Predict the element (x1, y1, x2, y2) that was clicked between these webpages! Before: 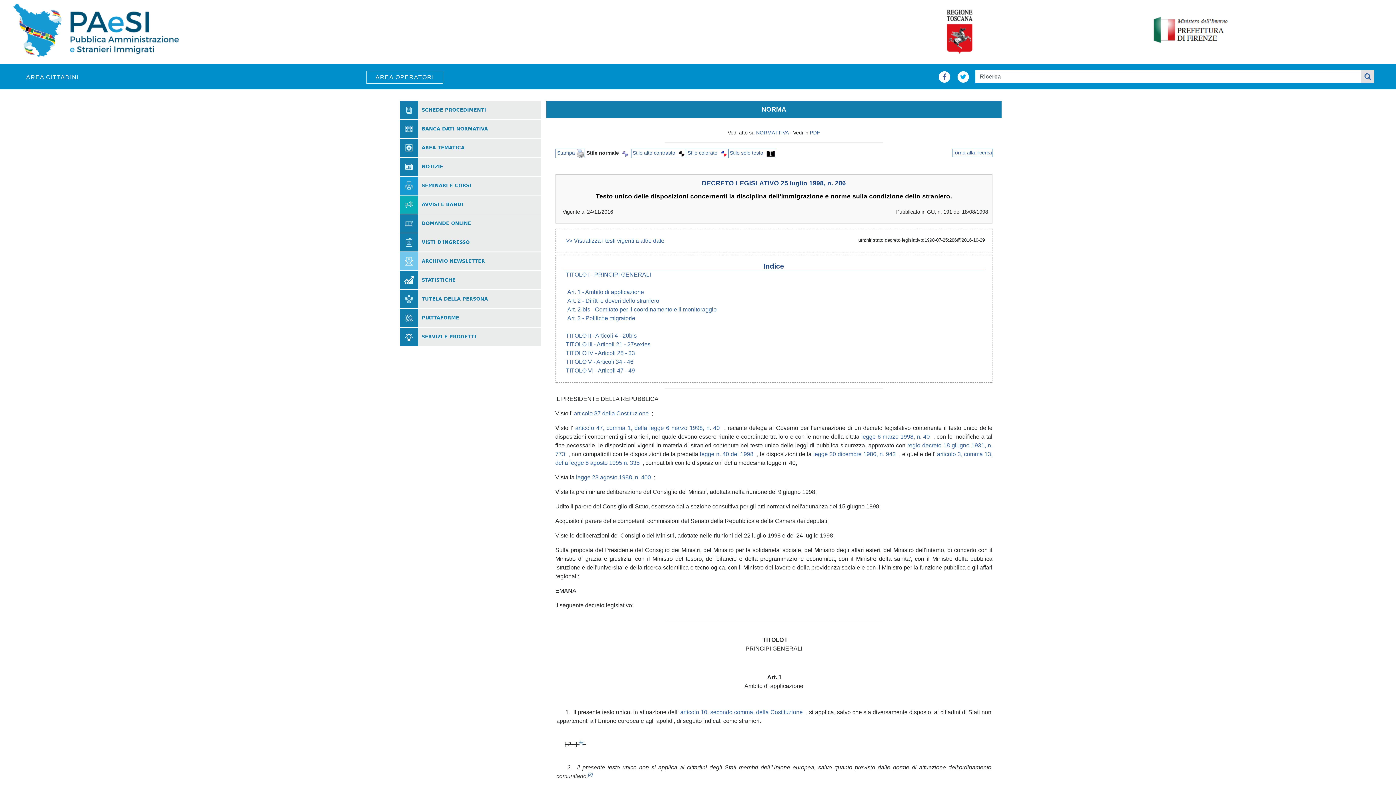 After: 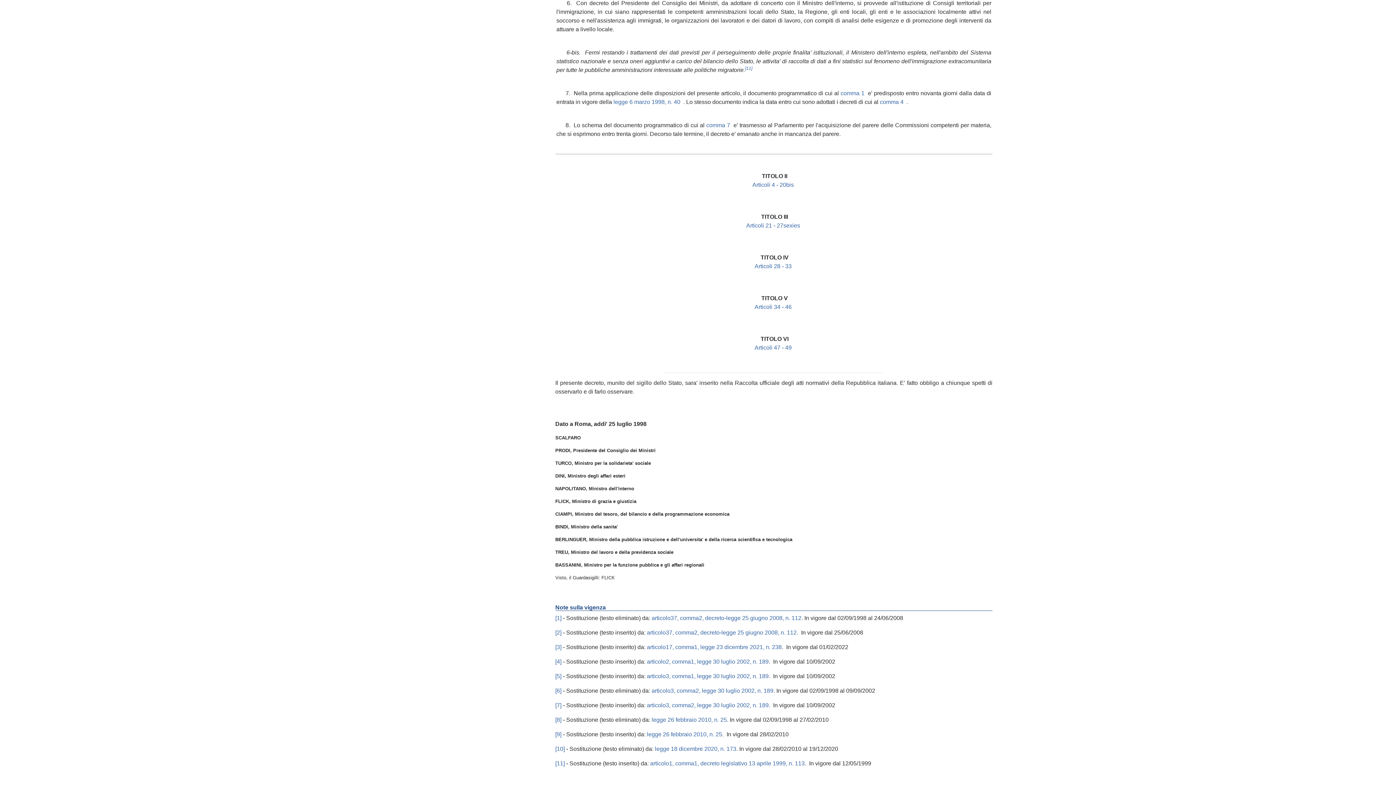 Action: bbox: (566, 367, 635, 373) label: TITOLO VI - Articoli 47 - 49